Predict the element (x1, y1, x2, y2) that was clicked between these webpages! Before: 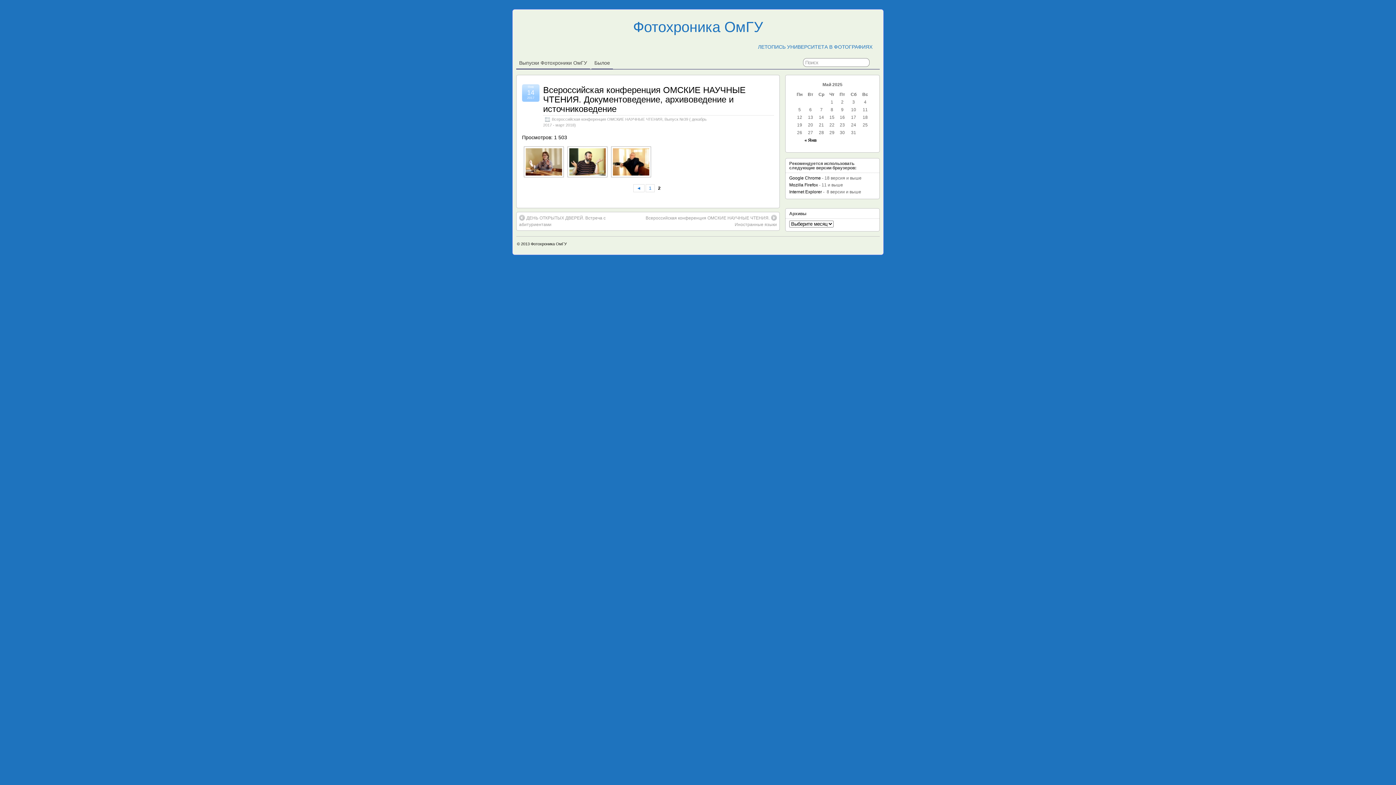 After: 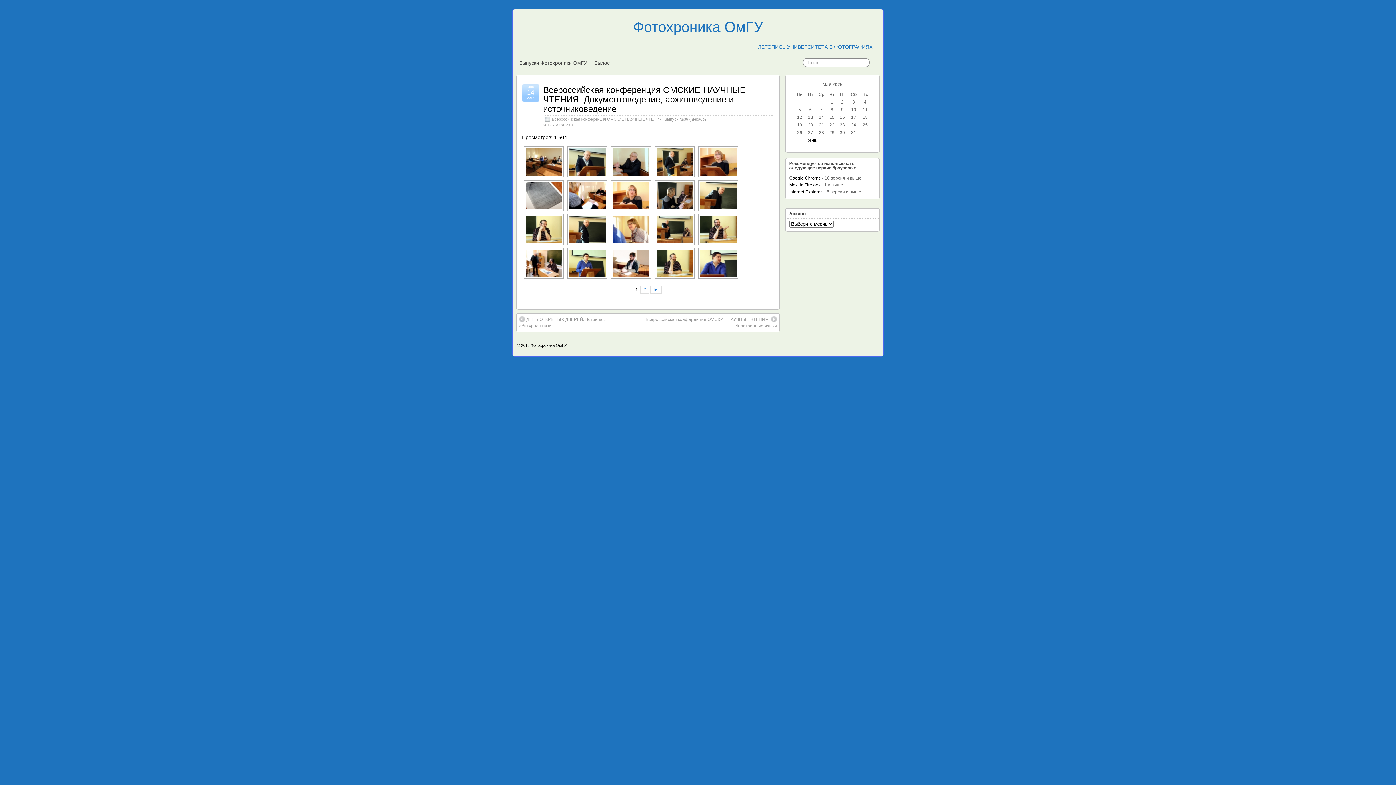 Action: label: Всероссийская конференция ОМСКИЕ НАУЧНЫЕ ЧТЕНИЯ. Документоведение, архивоведение и источниковедение bbox: (543, 85, 745, 113)